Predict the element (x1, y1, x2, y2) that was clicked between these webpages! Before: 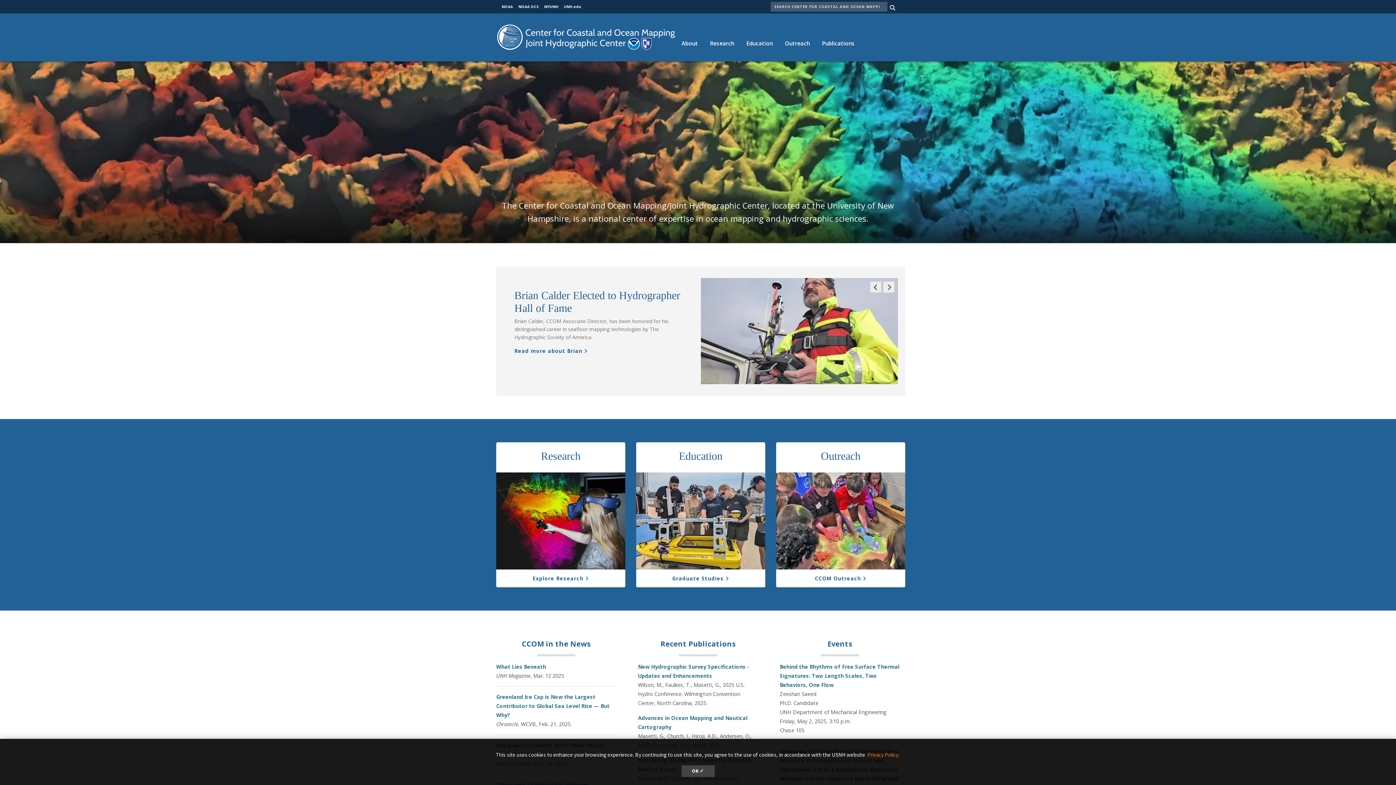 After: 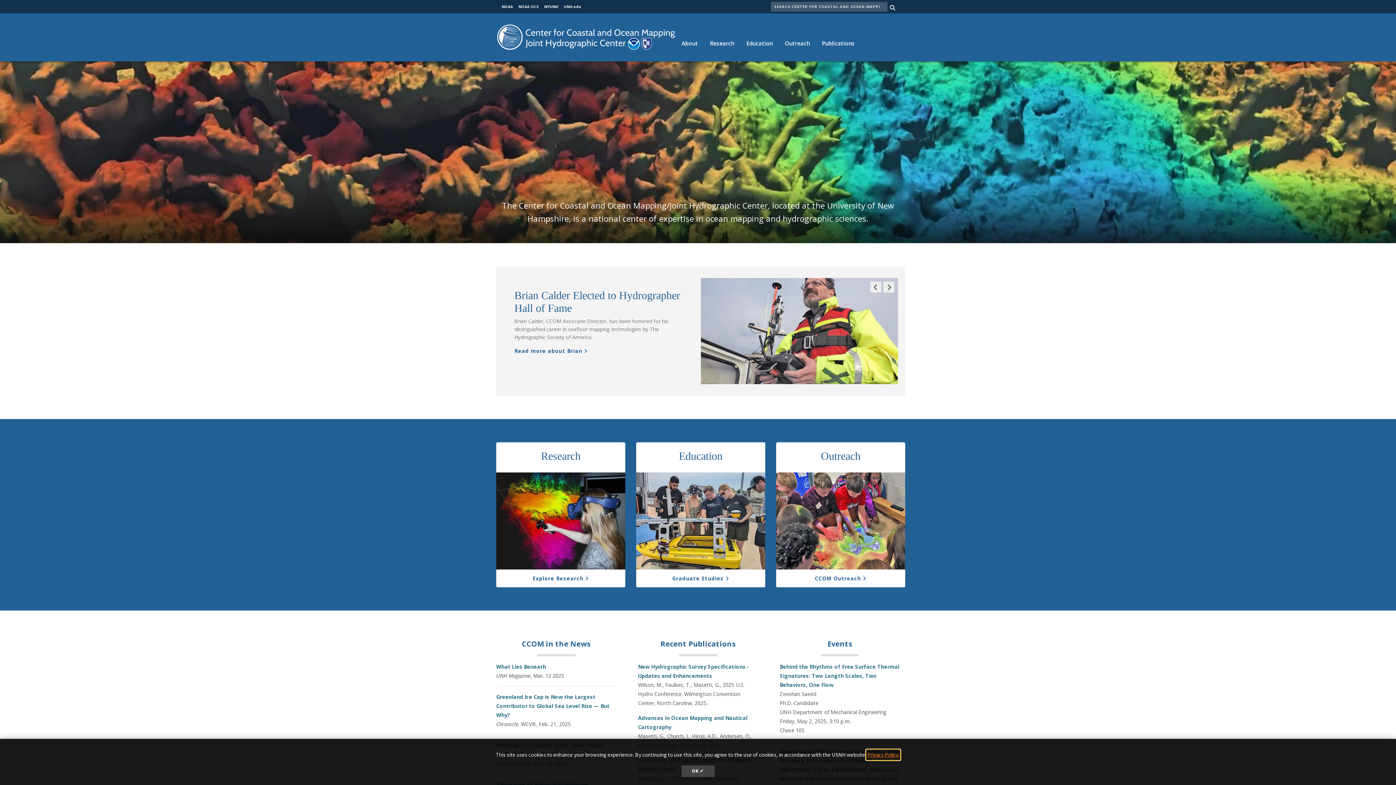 Action: label: learn more about cookies bbox: (866, 750, 900, 760)